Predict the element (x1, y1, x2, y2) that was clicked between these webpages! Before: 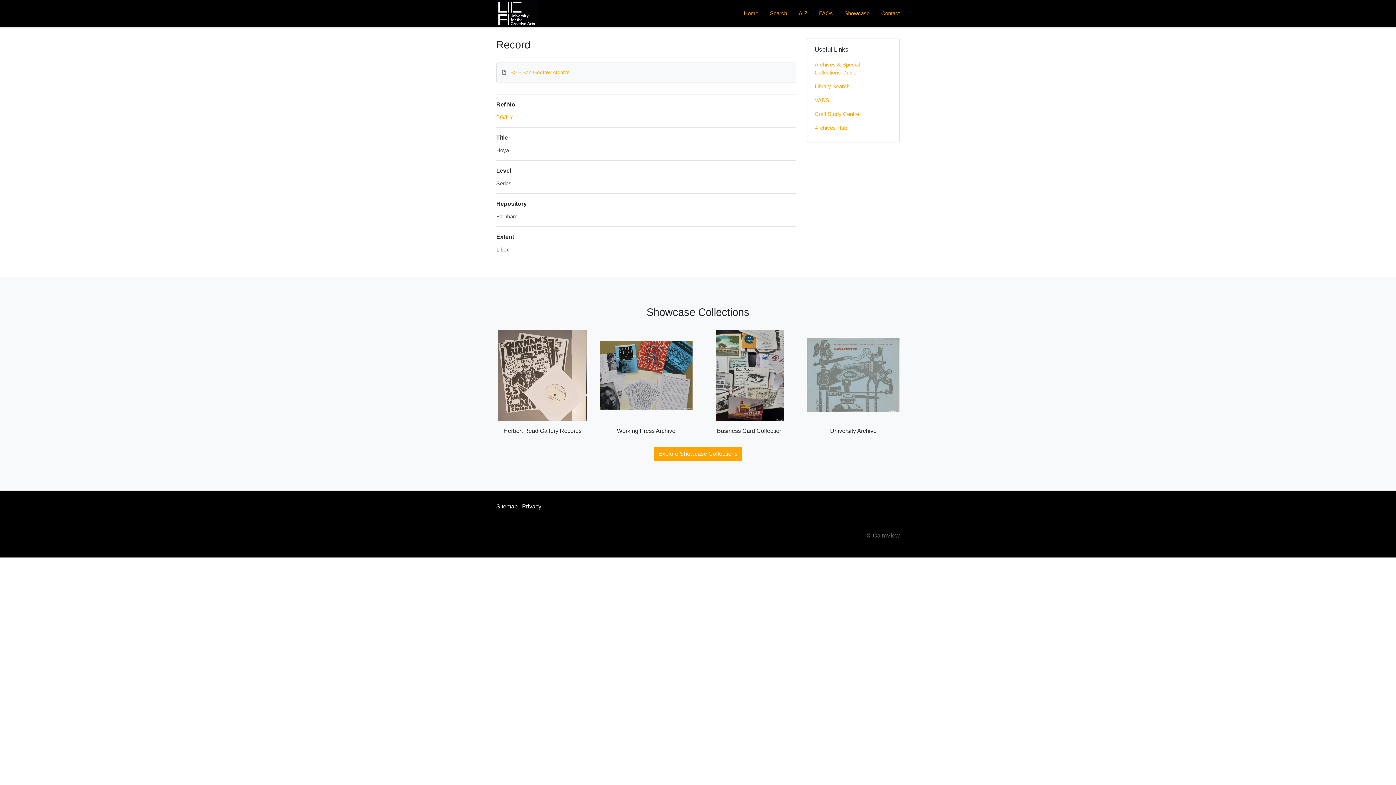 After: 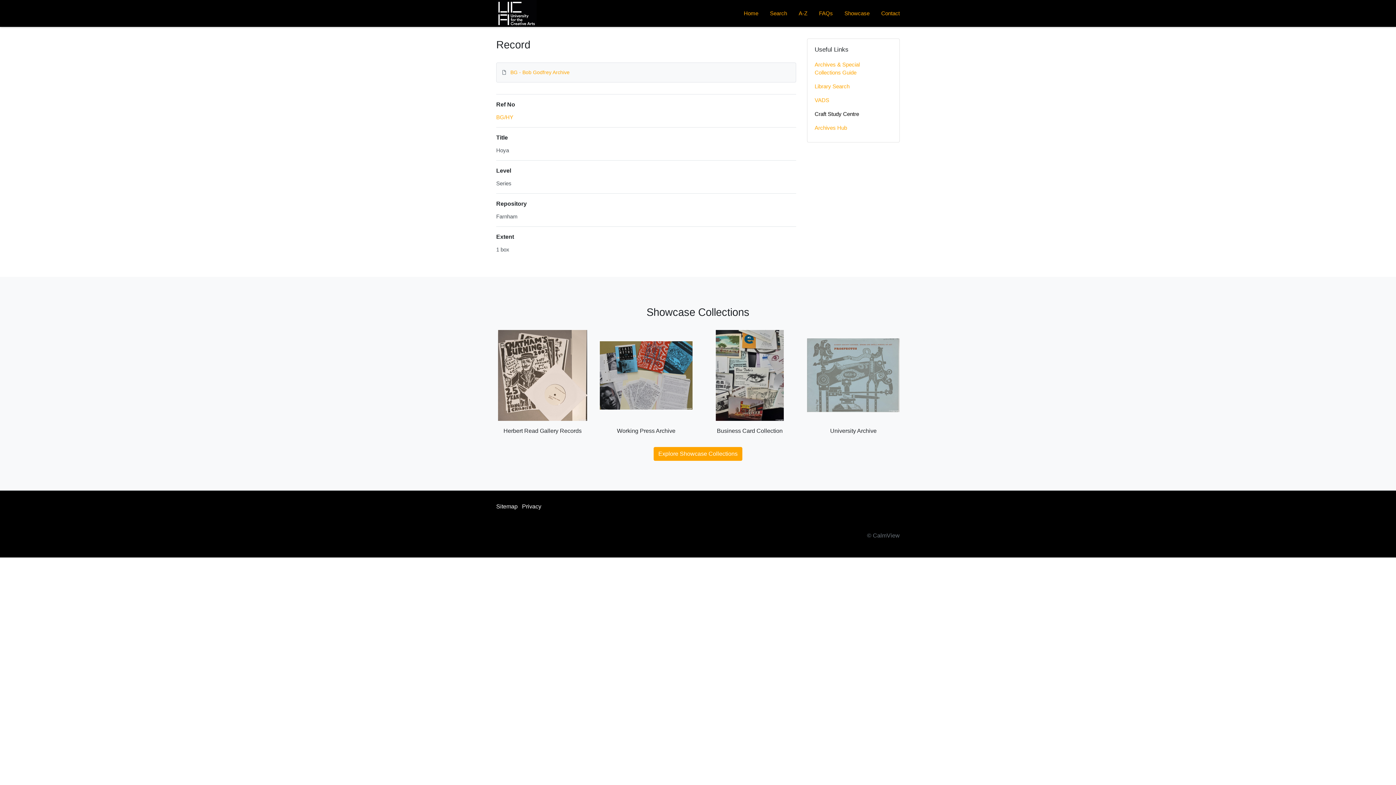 Action: label: Craft Study Centre bbox: (814, 107, 892, 120)